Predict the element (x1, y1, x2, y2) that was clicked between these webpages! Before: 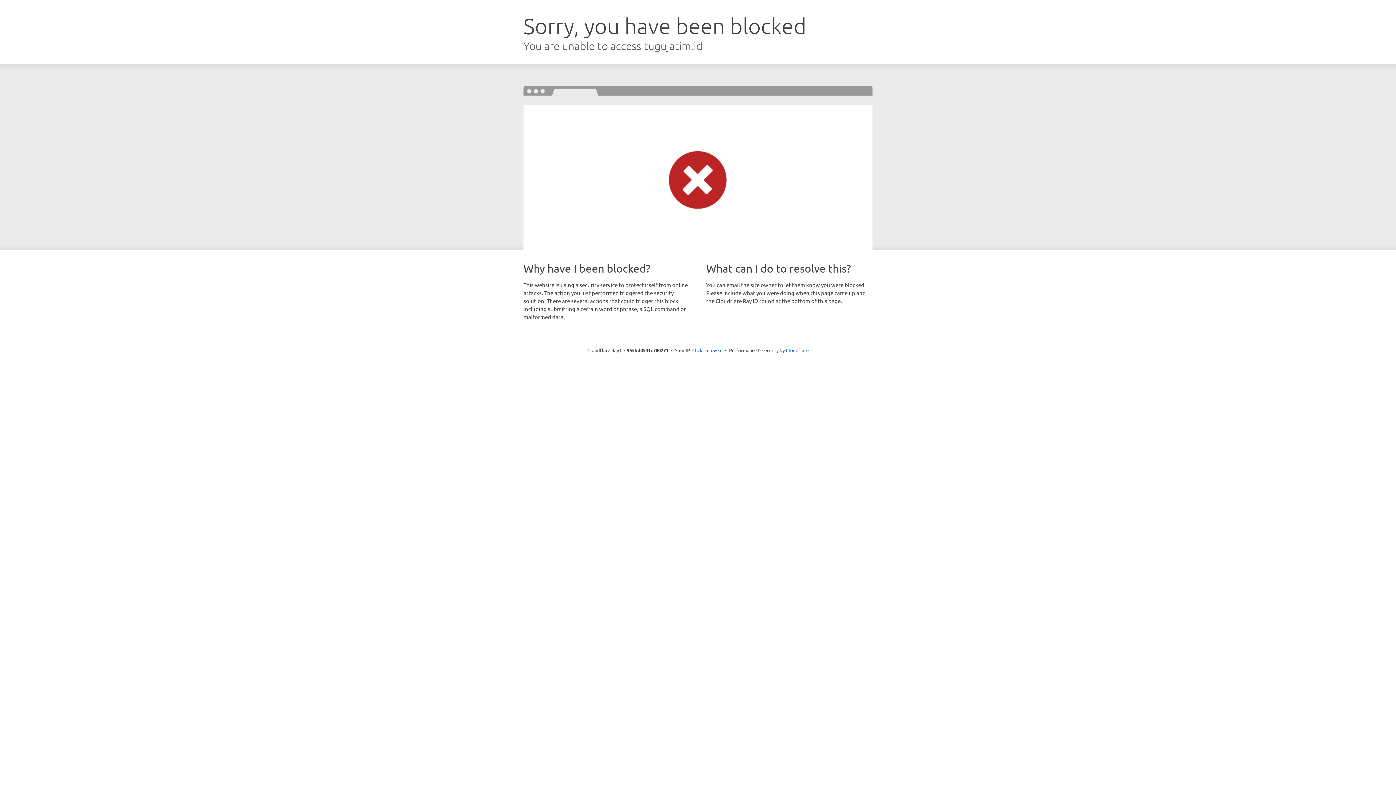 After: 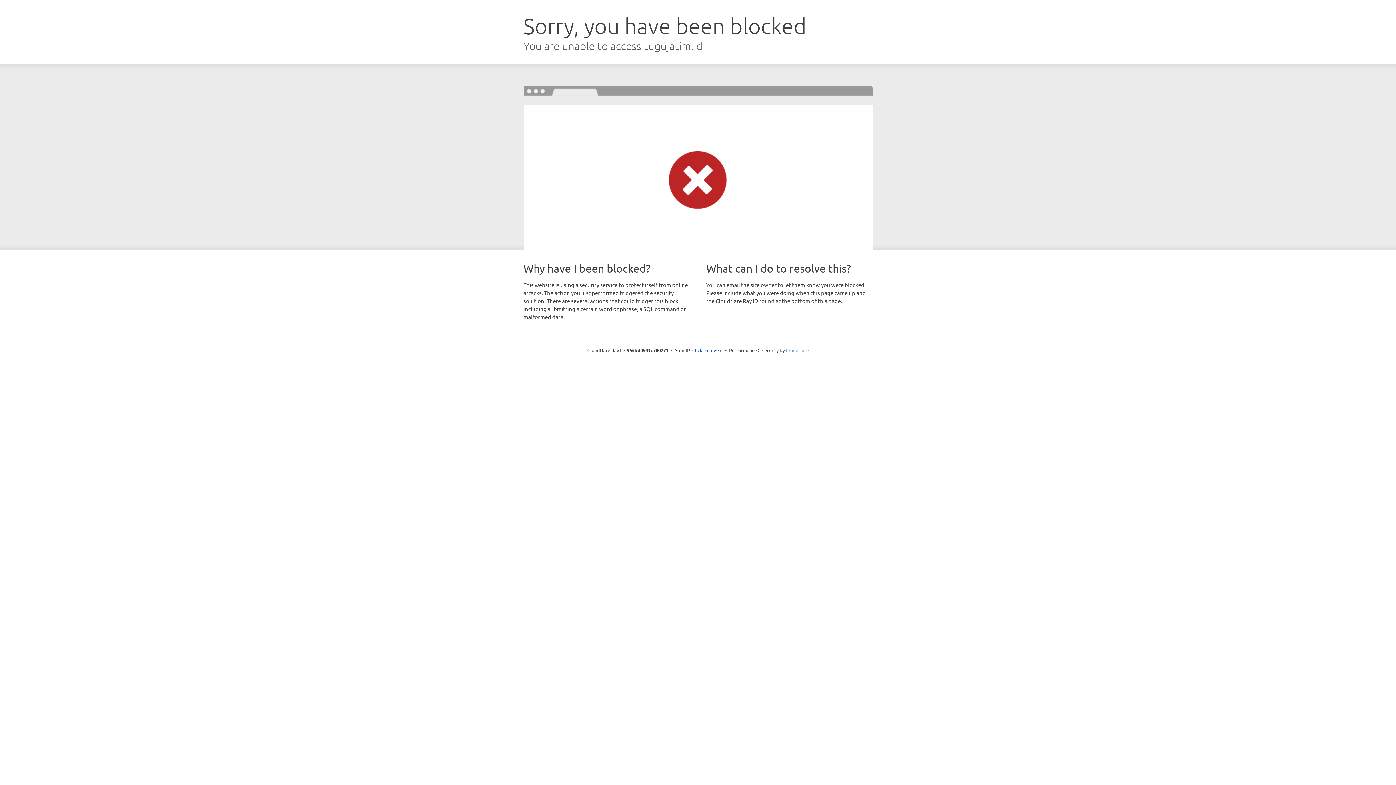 Action: label: Cloudflare bbox: (786, 347, 808, 353)